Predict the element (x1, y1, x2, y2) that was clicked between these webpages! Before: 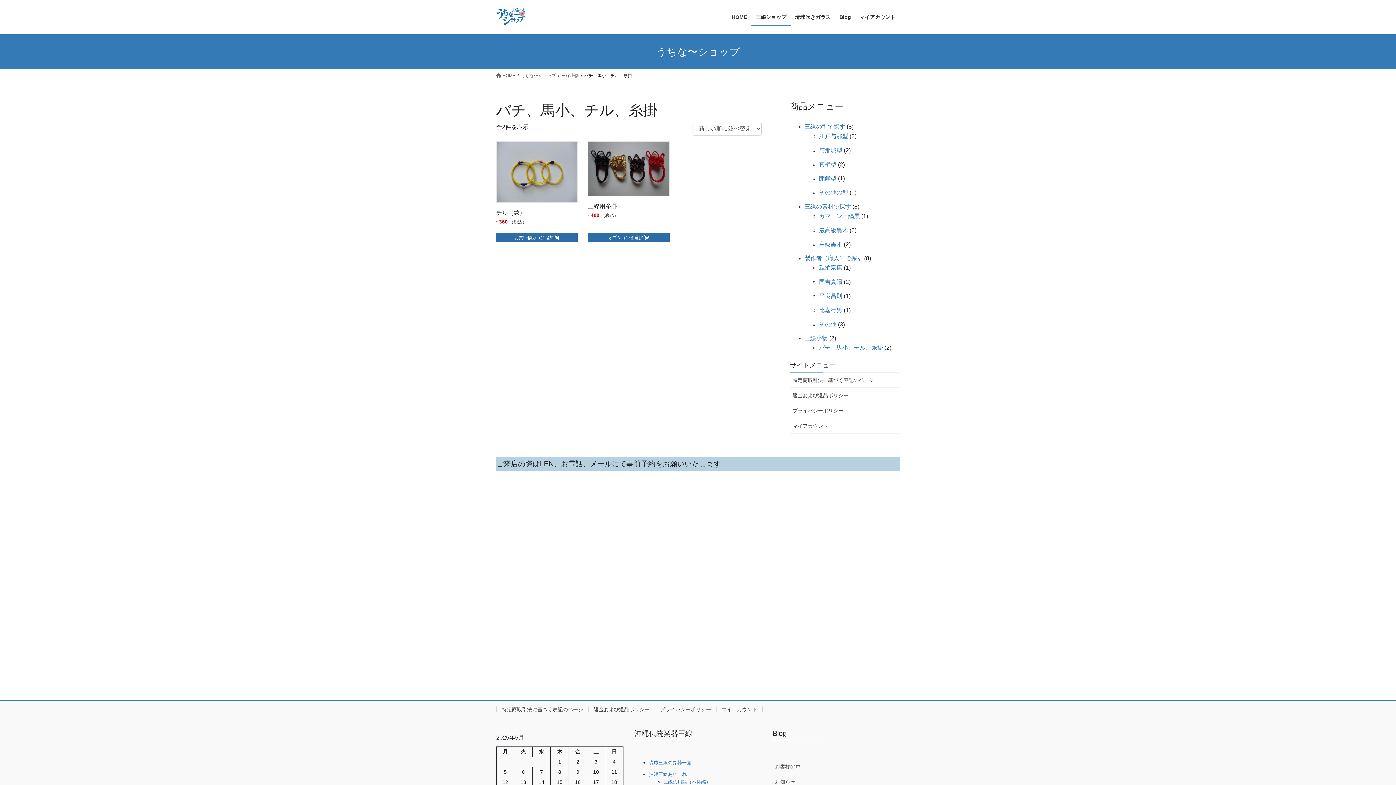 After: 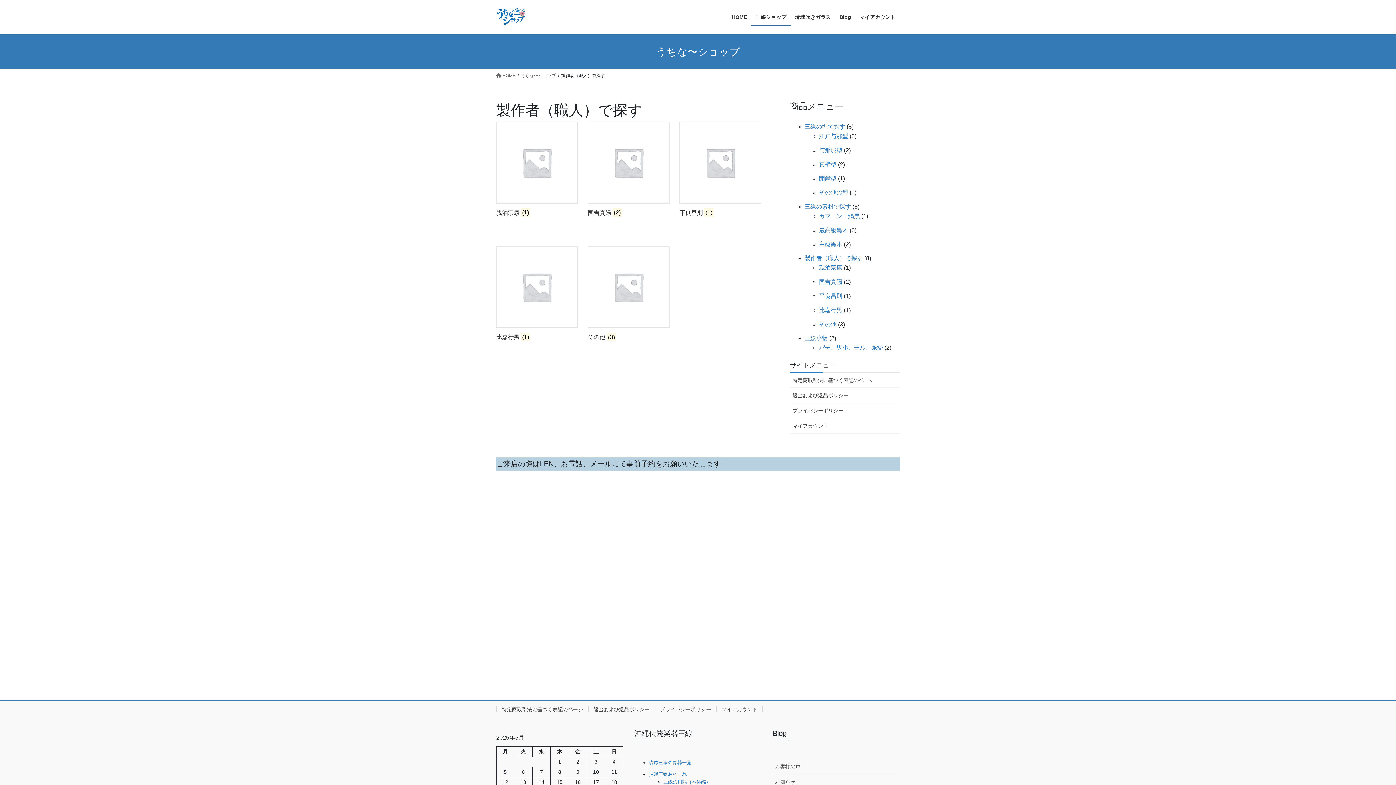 Action: label: 製作者（職人）で探す bbox: (804, 255, 862, 261)